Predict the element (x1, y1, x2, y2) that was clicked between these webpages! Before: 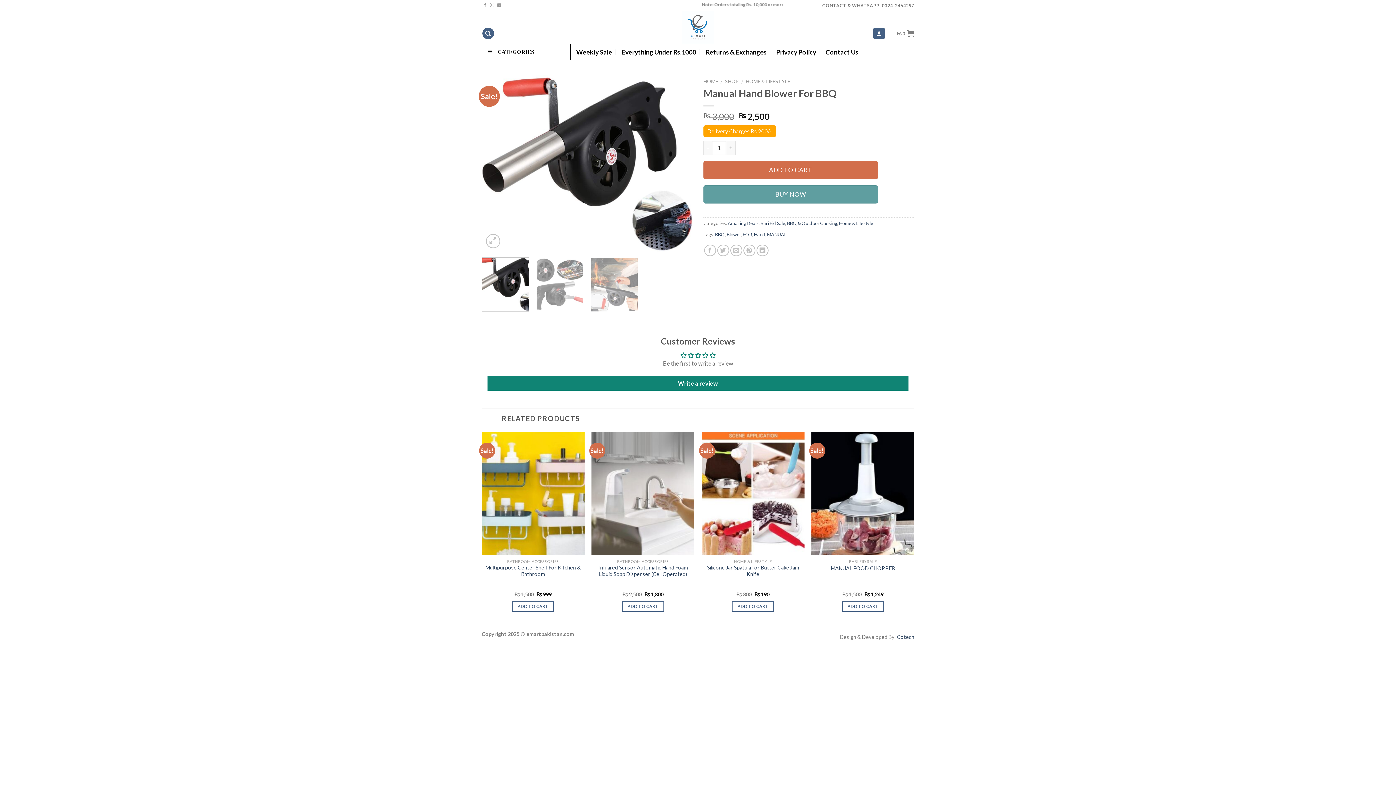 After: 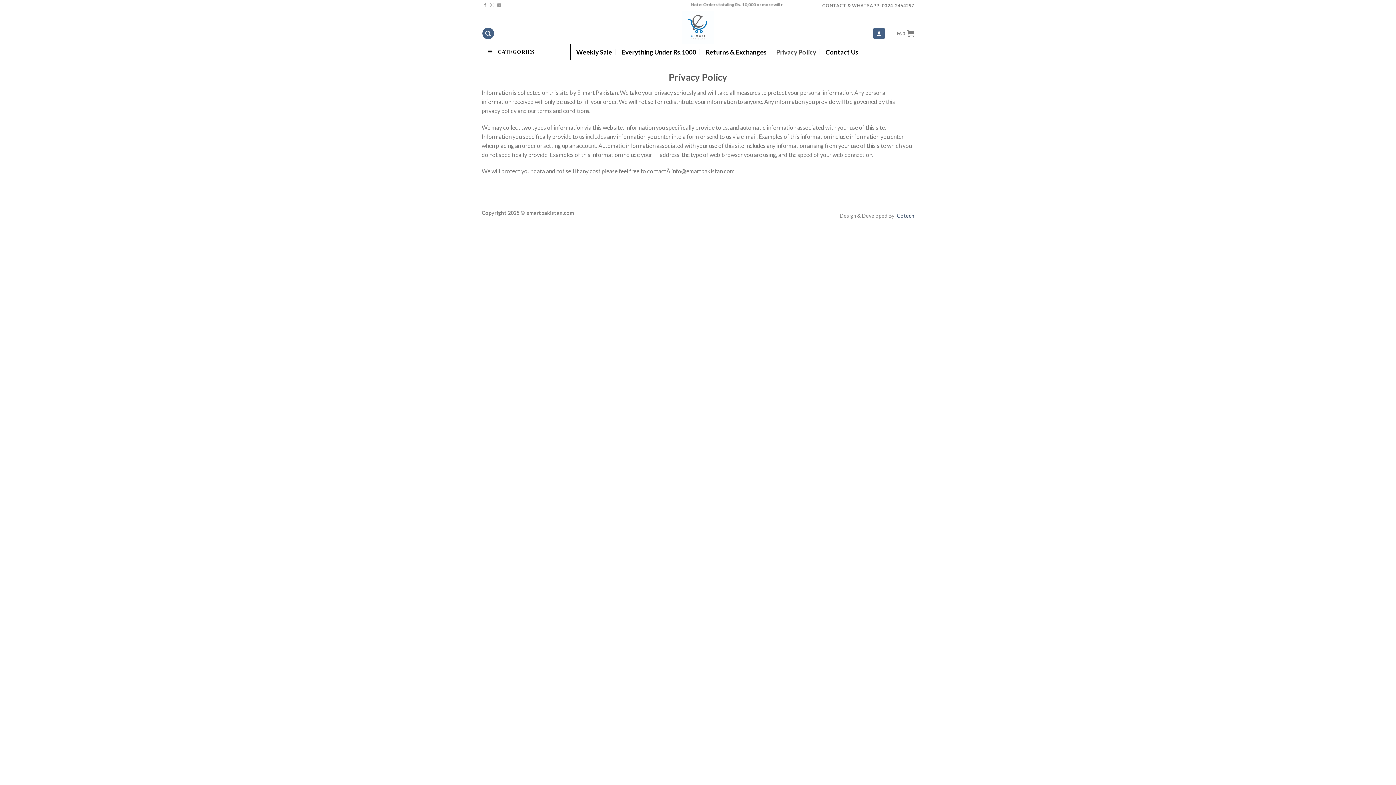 Action: label: Privacy Policy bbox: (776, 46, 816, 57)